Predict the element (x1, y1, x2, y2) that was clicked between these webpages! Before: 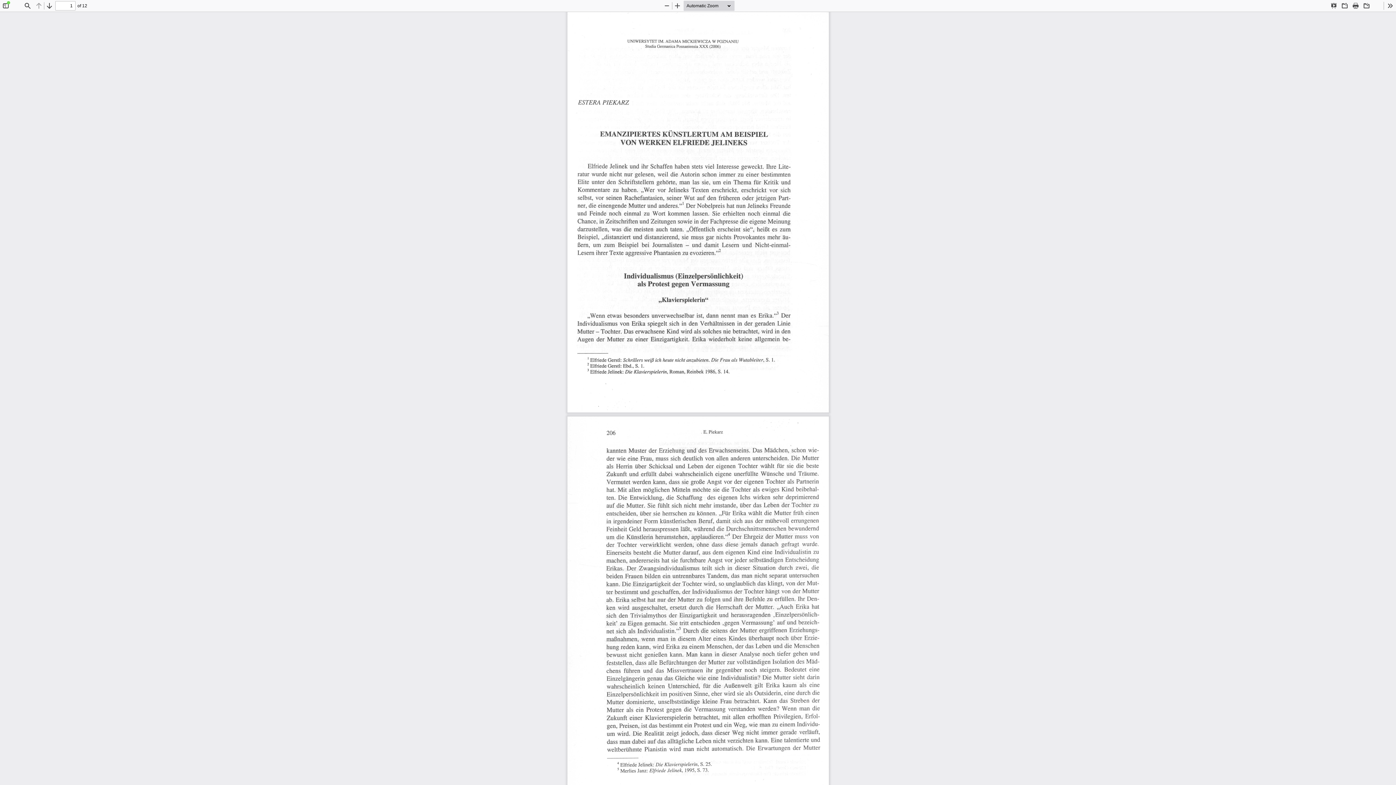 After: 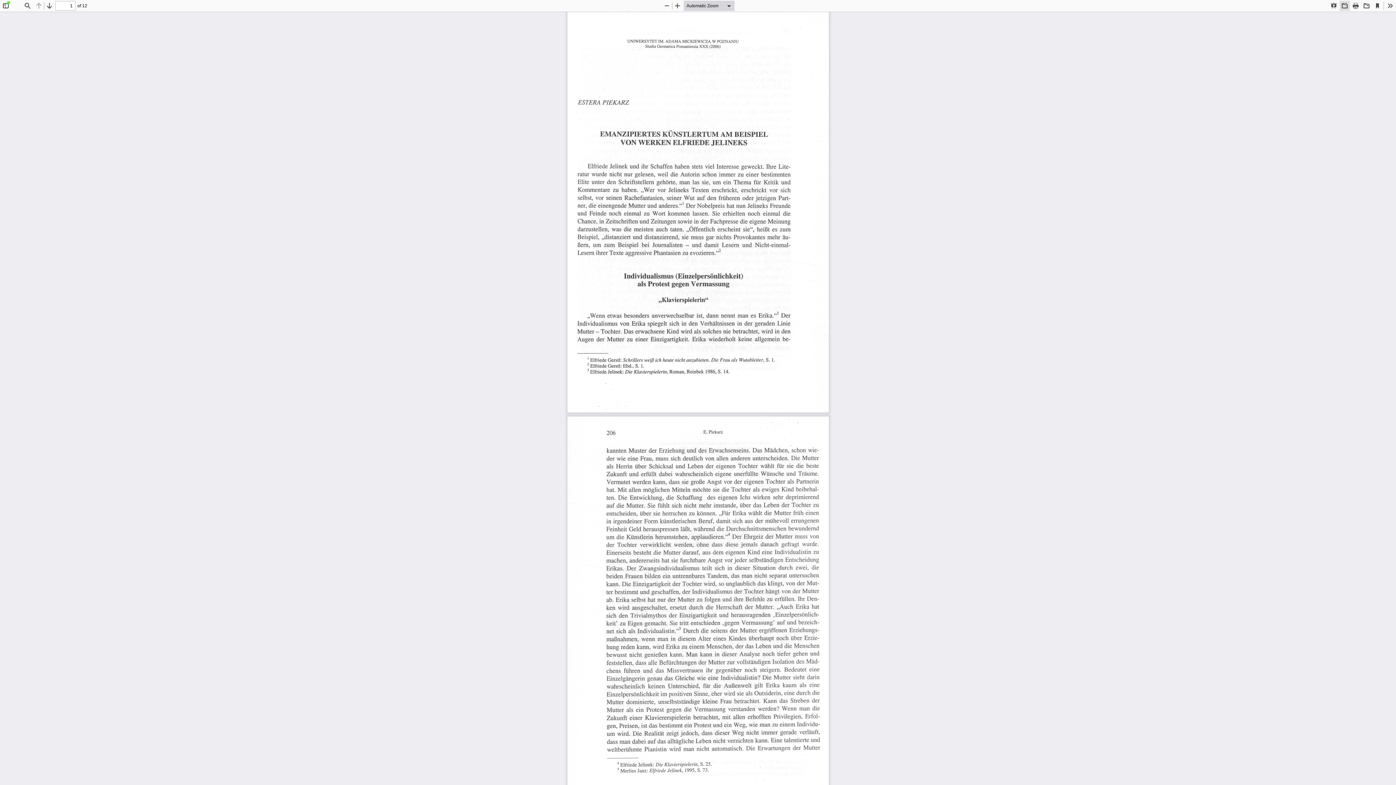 Action: bbox: (1340, 0, 1350, 10) label: Open